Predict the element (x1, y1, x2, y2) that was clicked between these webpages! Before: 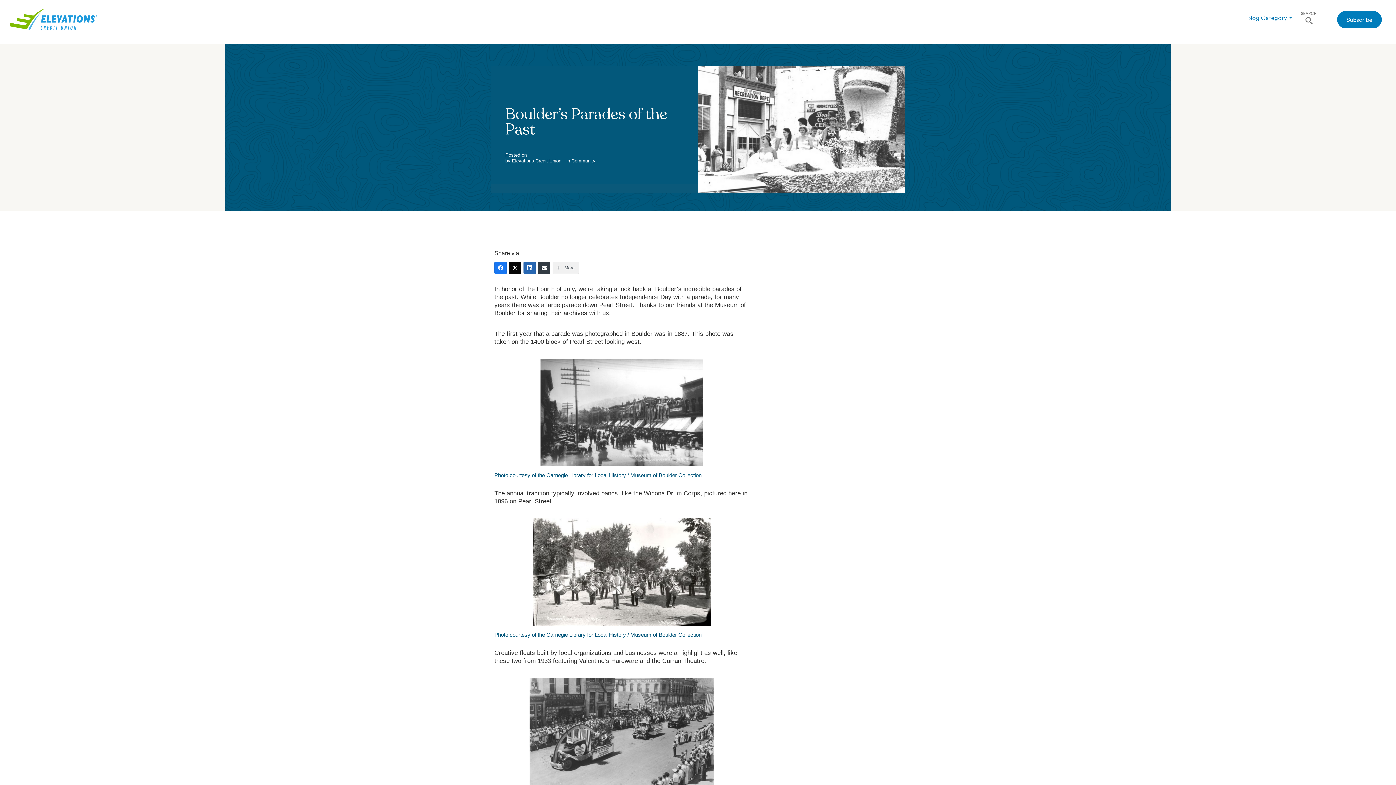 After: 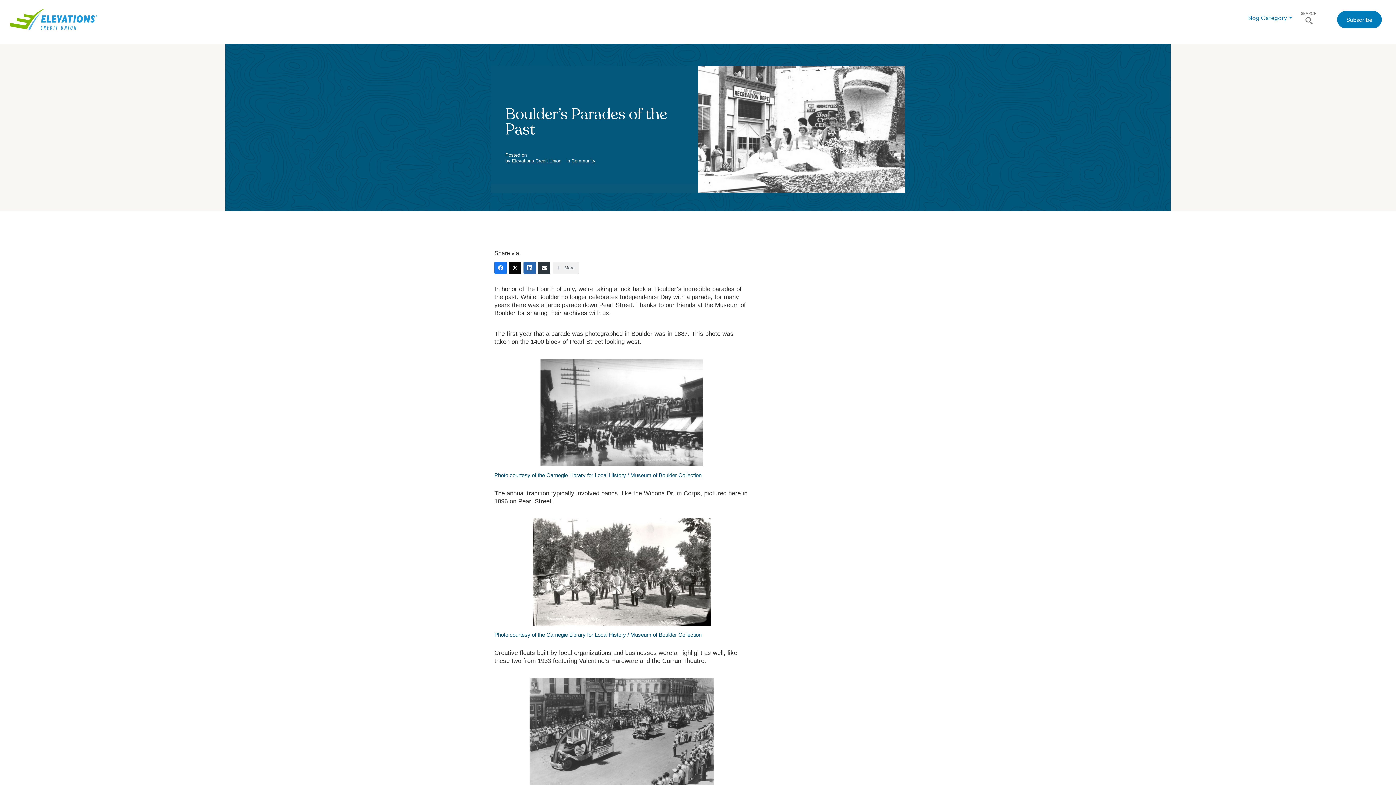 Action: bbox: (538, 261, 550, 274) label: Email